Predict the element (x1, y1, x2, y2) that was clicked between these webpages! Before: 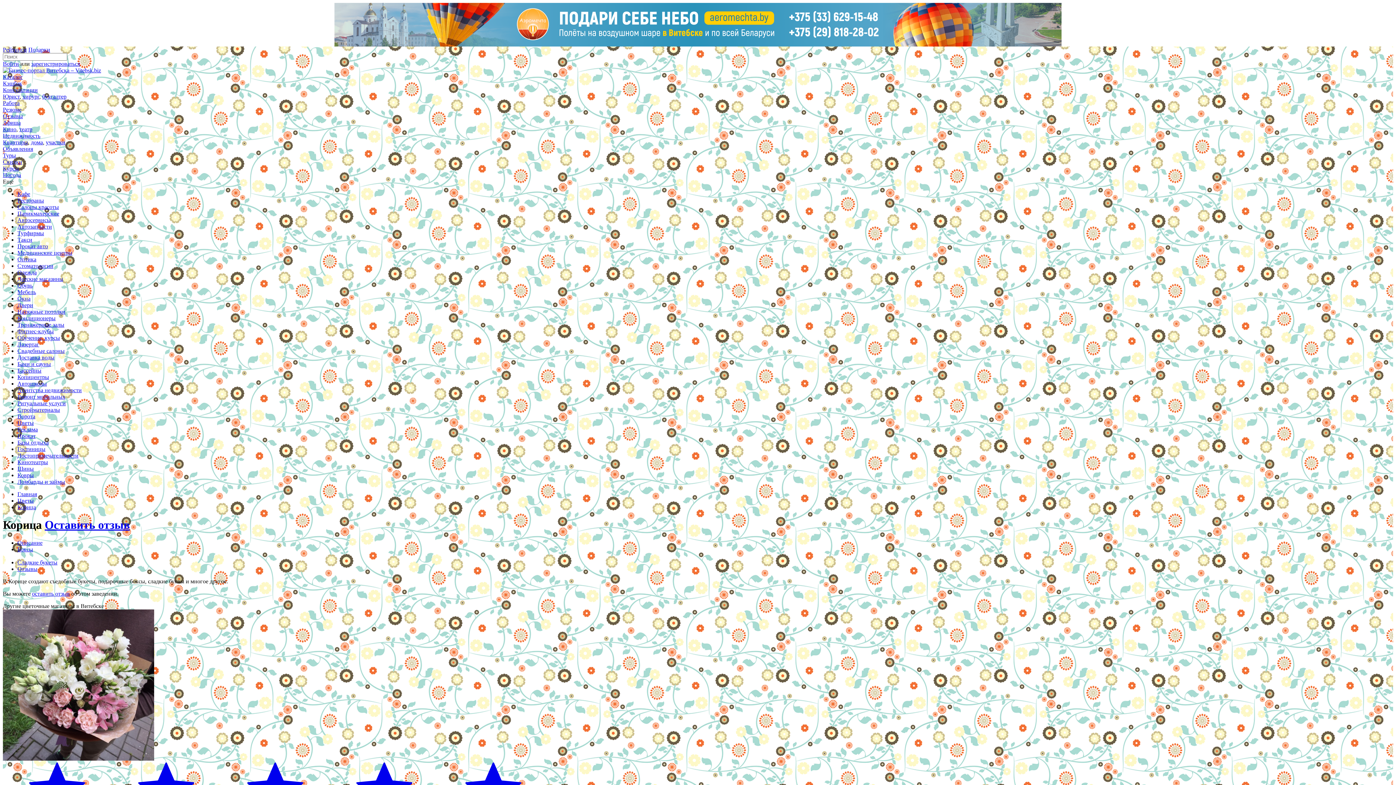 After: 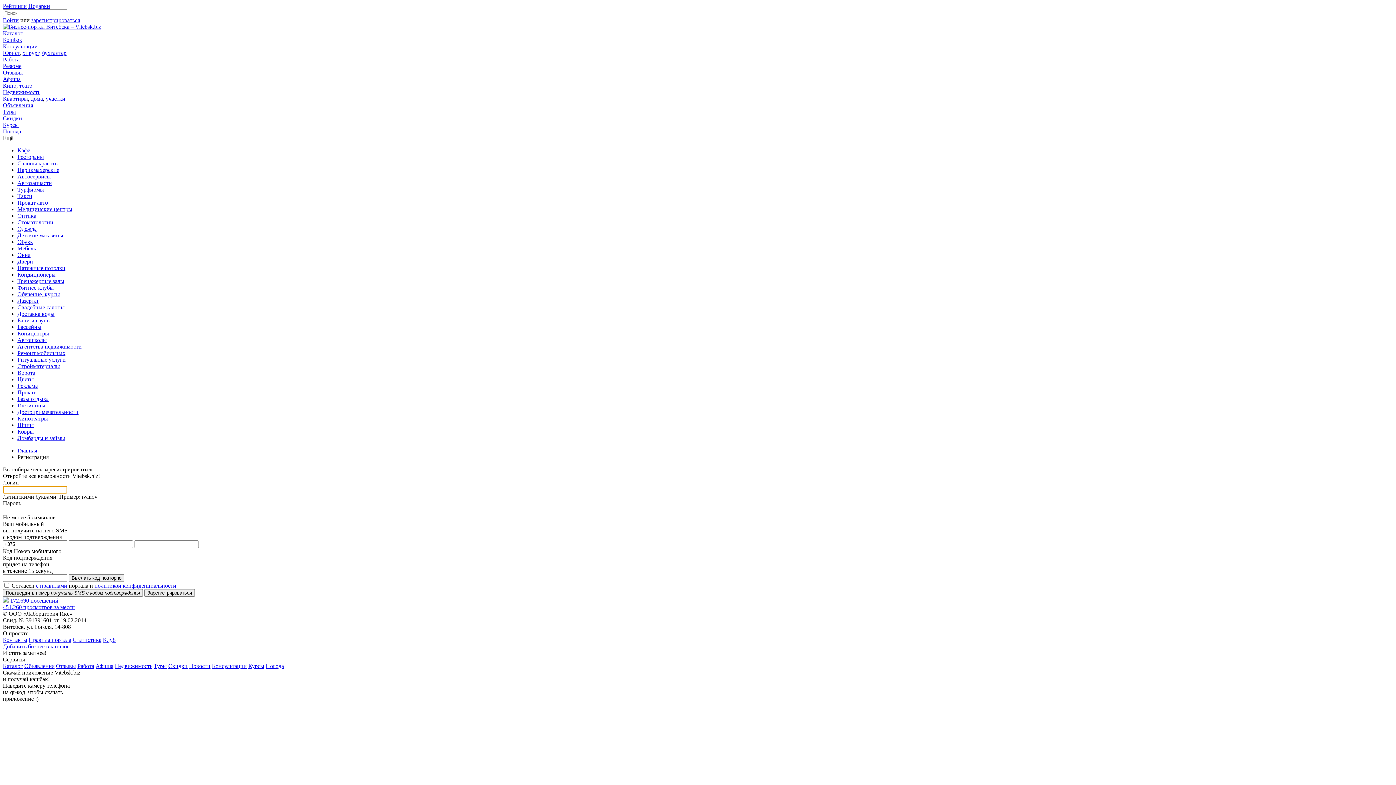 Action: label: зарегистрироваться bbox: (31, 60, 80, 66)